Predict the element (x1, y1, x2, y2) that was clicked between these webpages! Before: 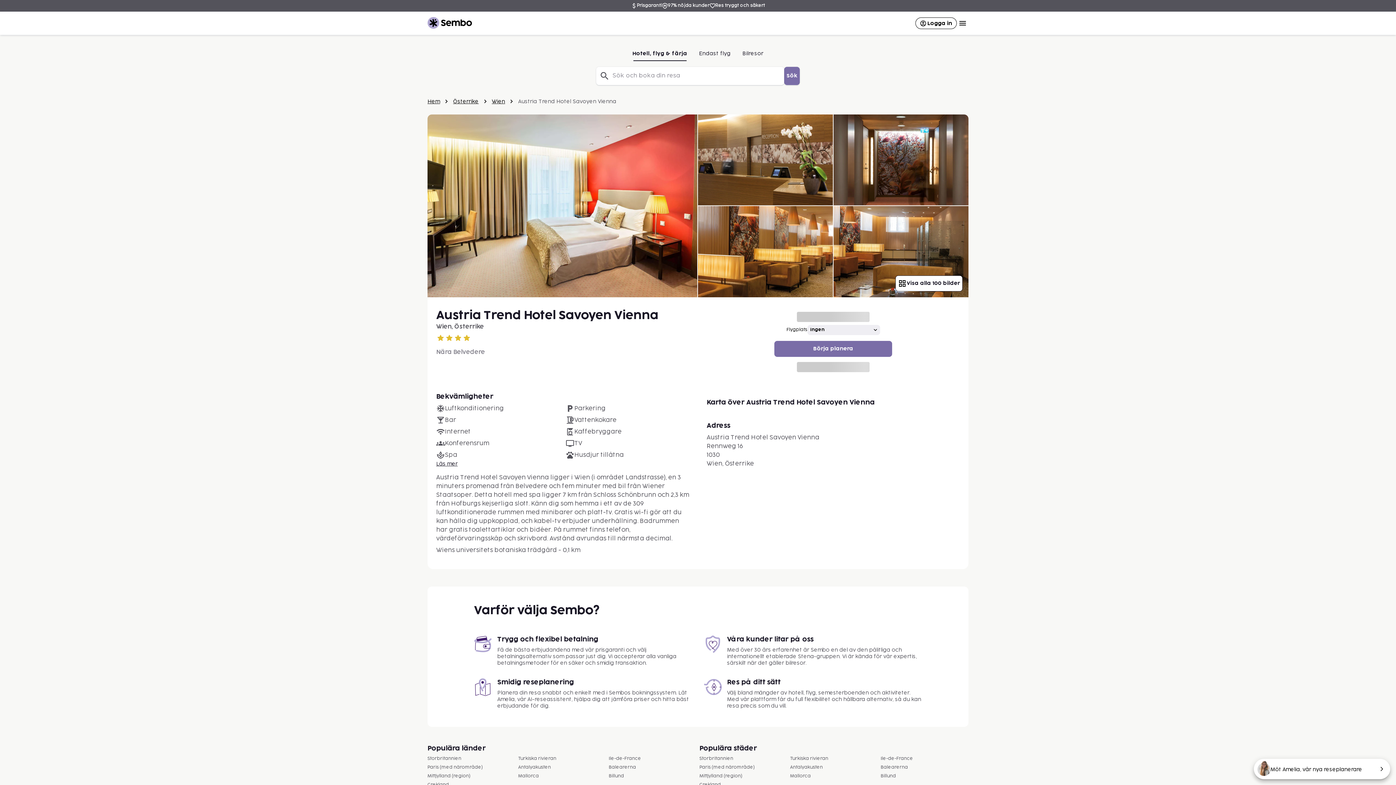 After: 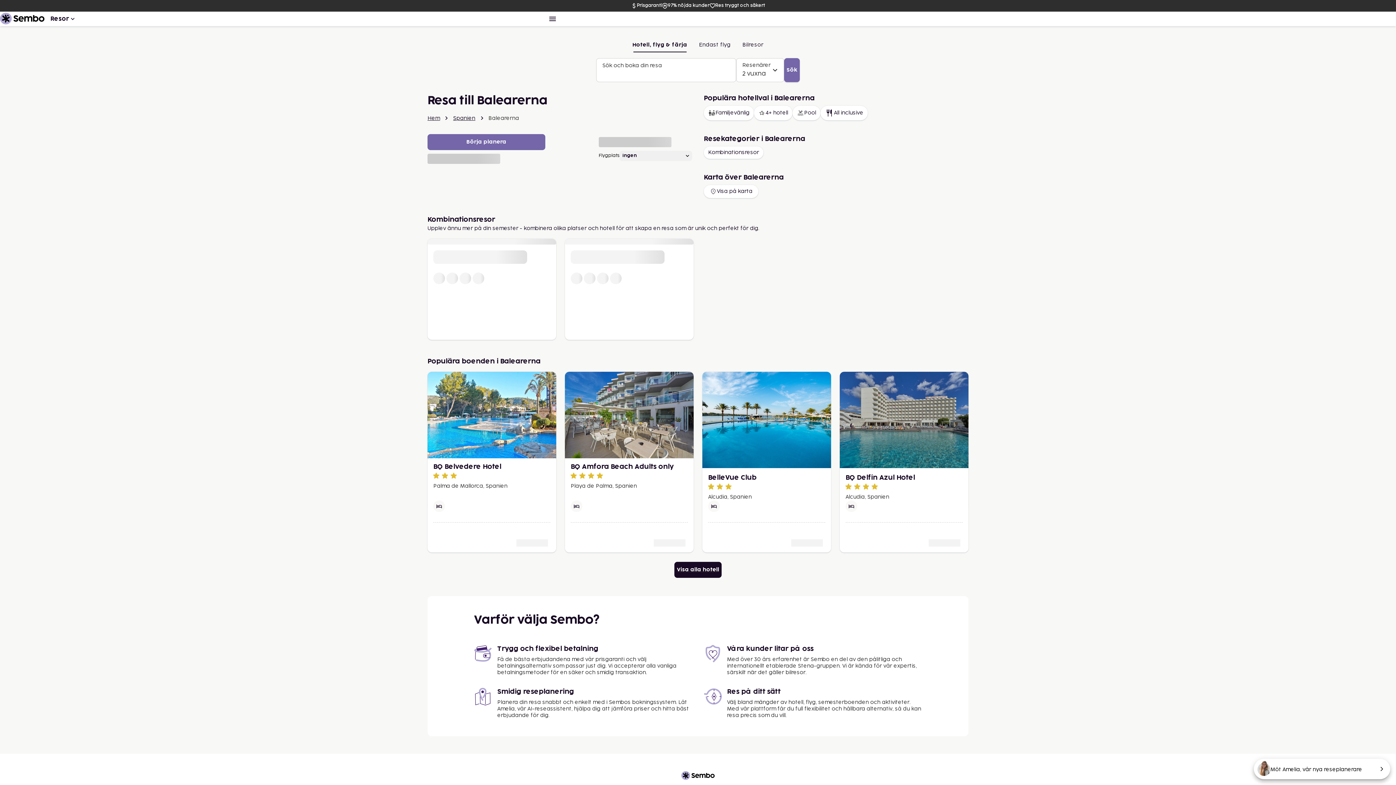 Action: bbox: (880, 765, 908, 770) label: Balearerna